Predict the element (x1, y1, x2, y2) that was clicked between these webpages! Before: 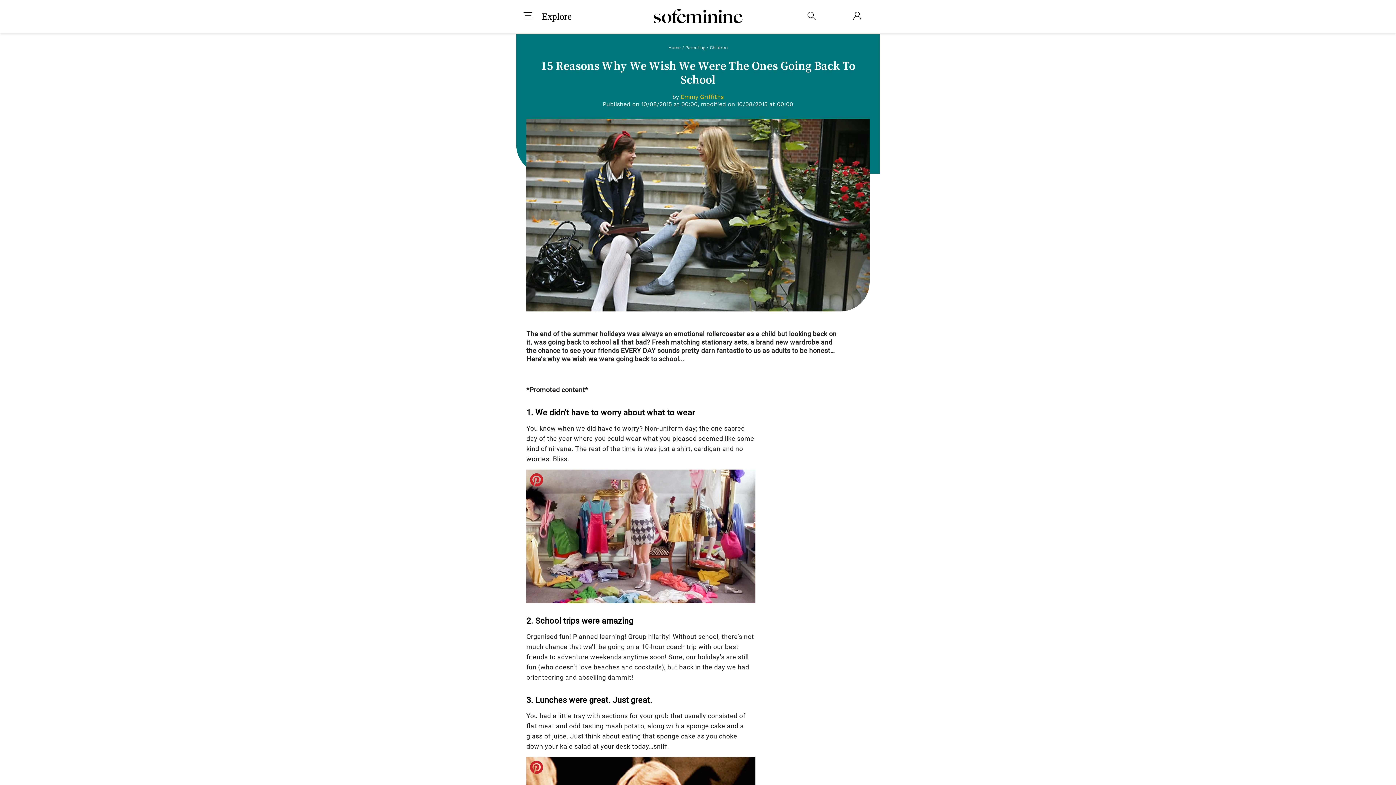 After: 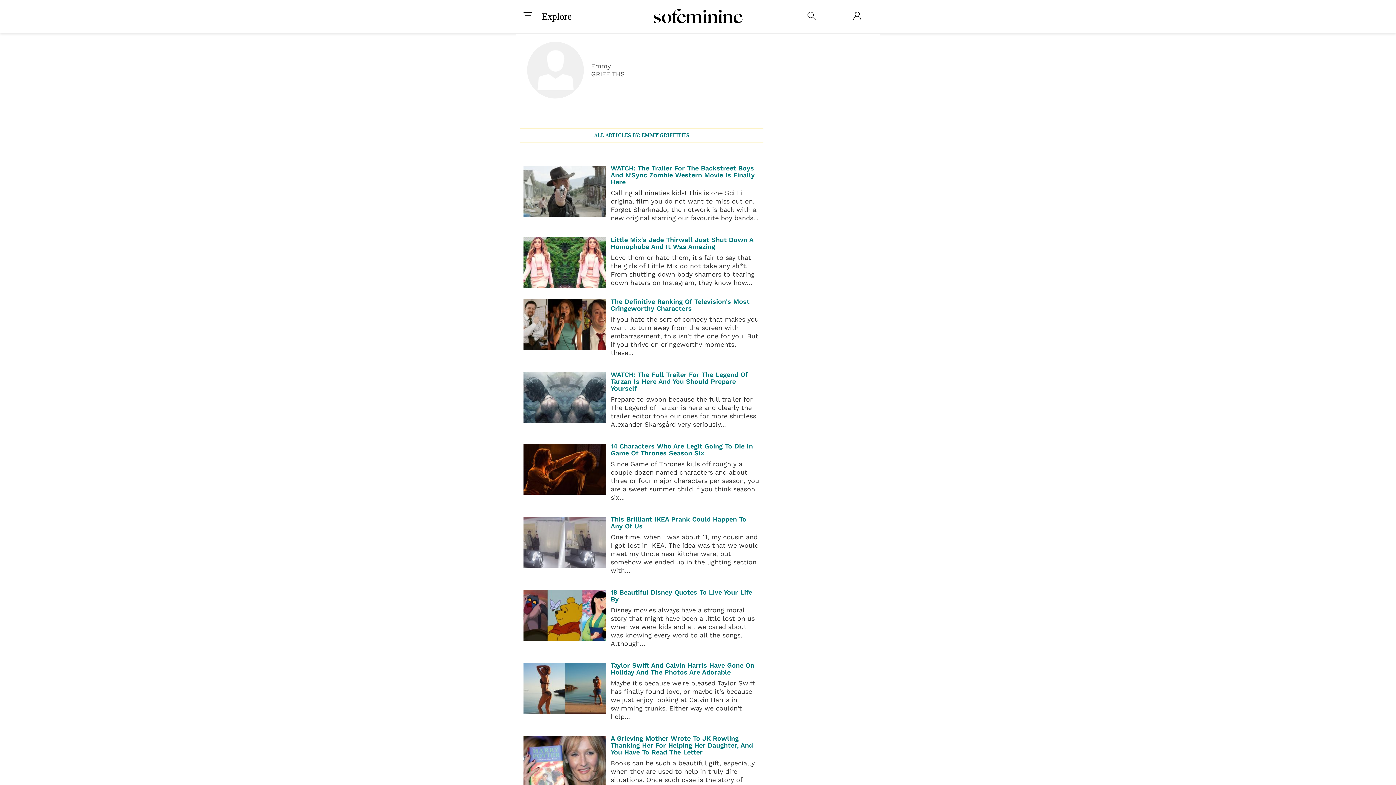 Action: label: Emmy Griffiths bbox: (680, 93, 723, 100)